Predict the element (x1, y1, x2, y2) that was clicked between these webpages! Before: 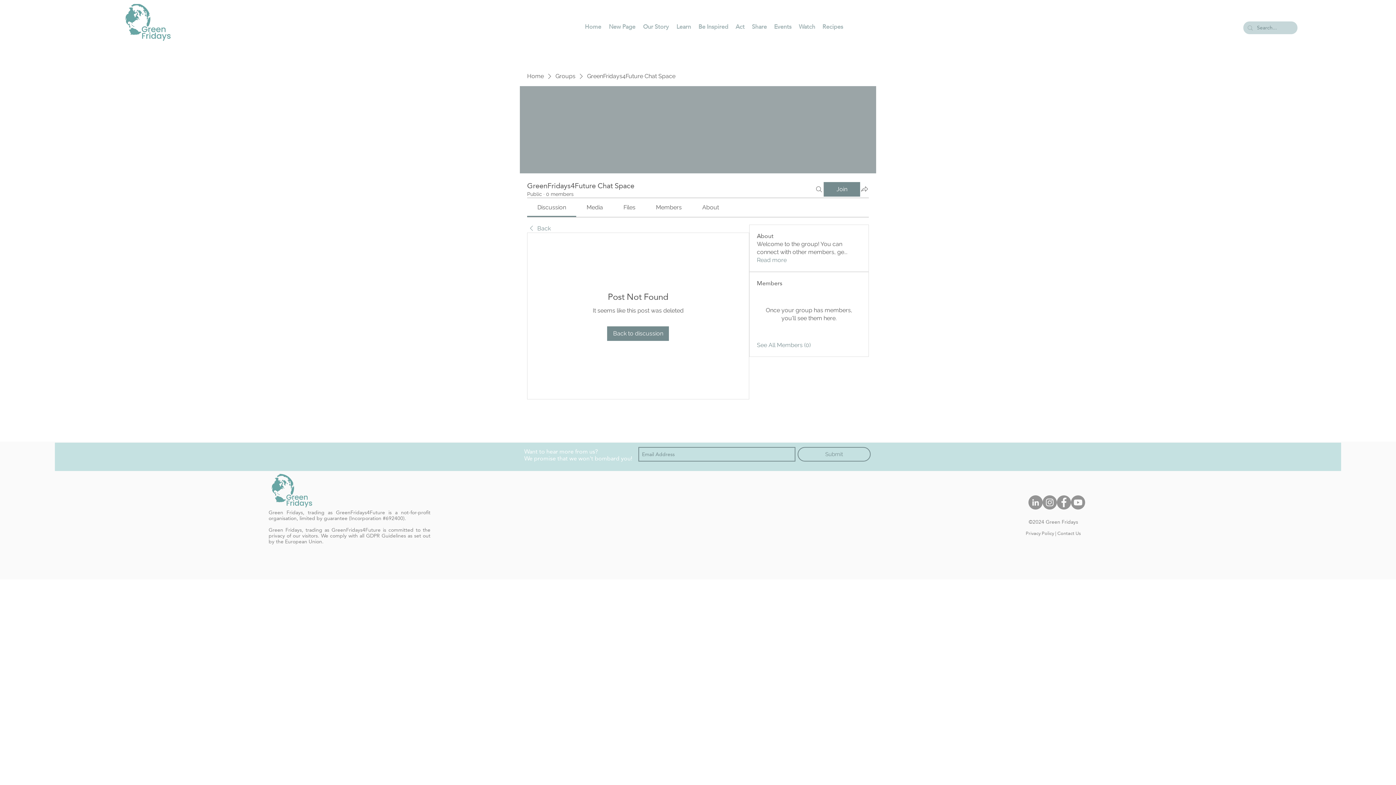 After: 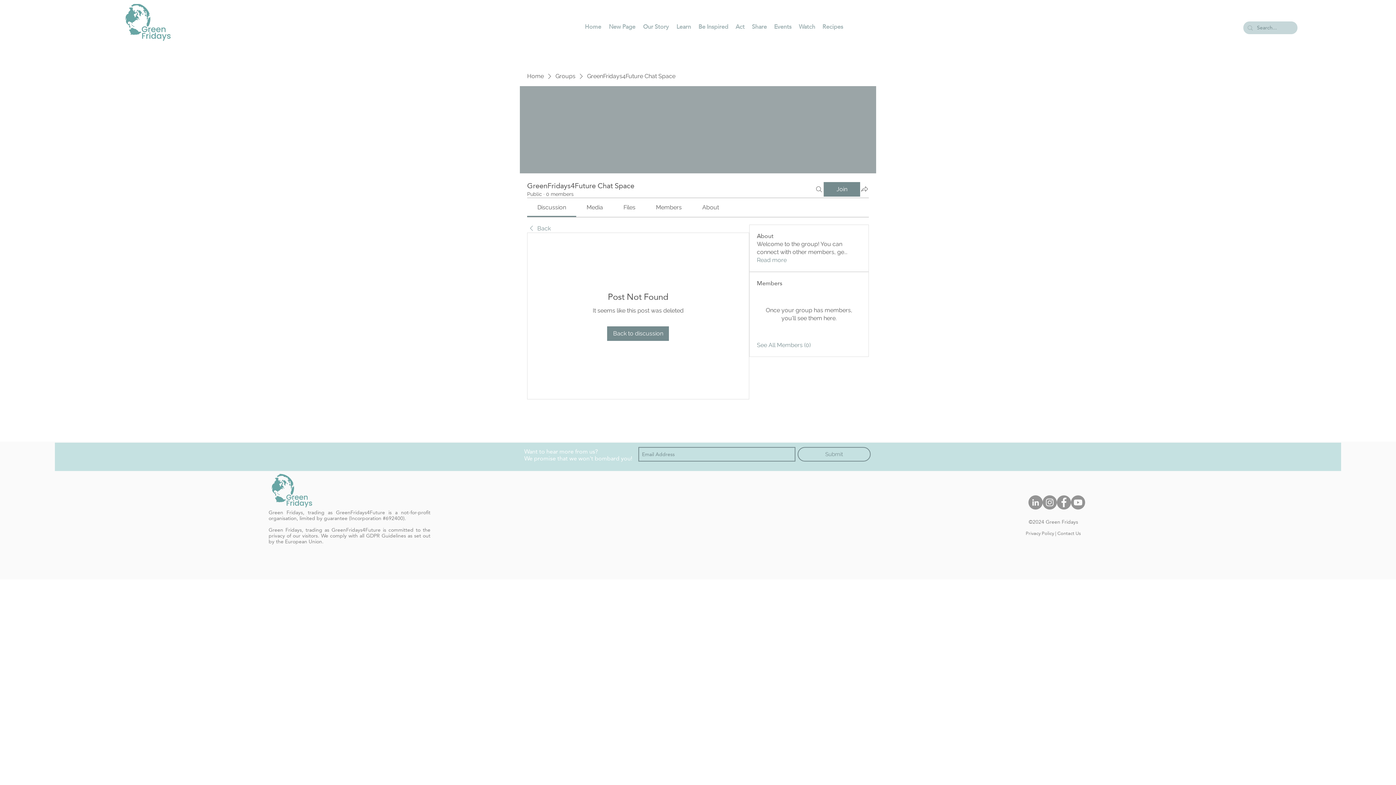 Action: bbox: (1057, 495, 1071, 509)